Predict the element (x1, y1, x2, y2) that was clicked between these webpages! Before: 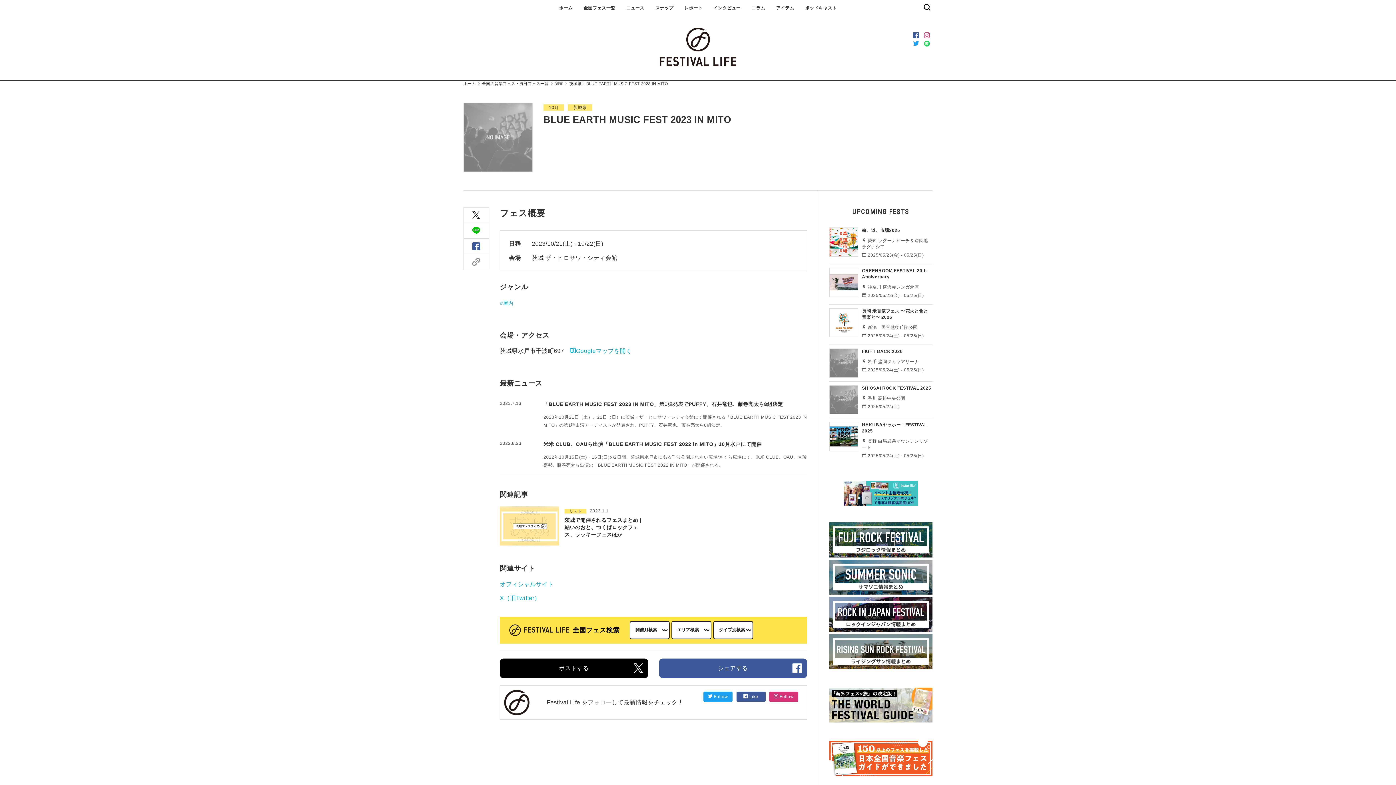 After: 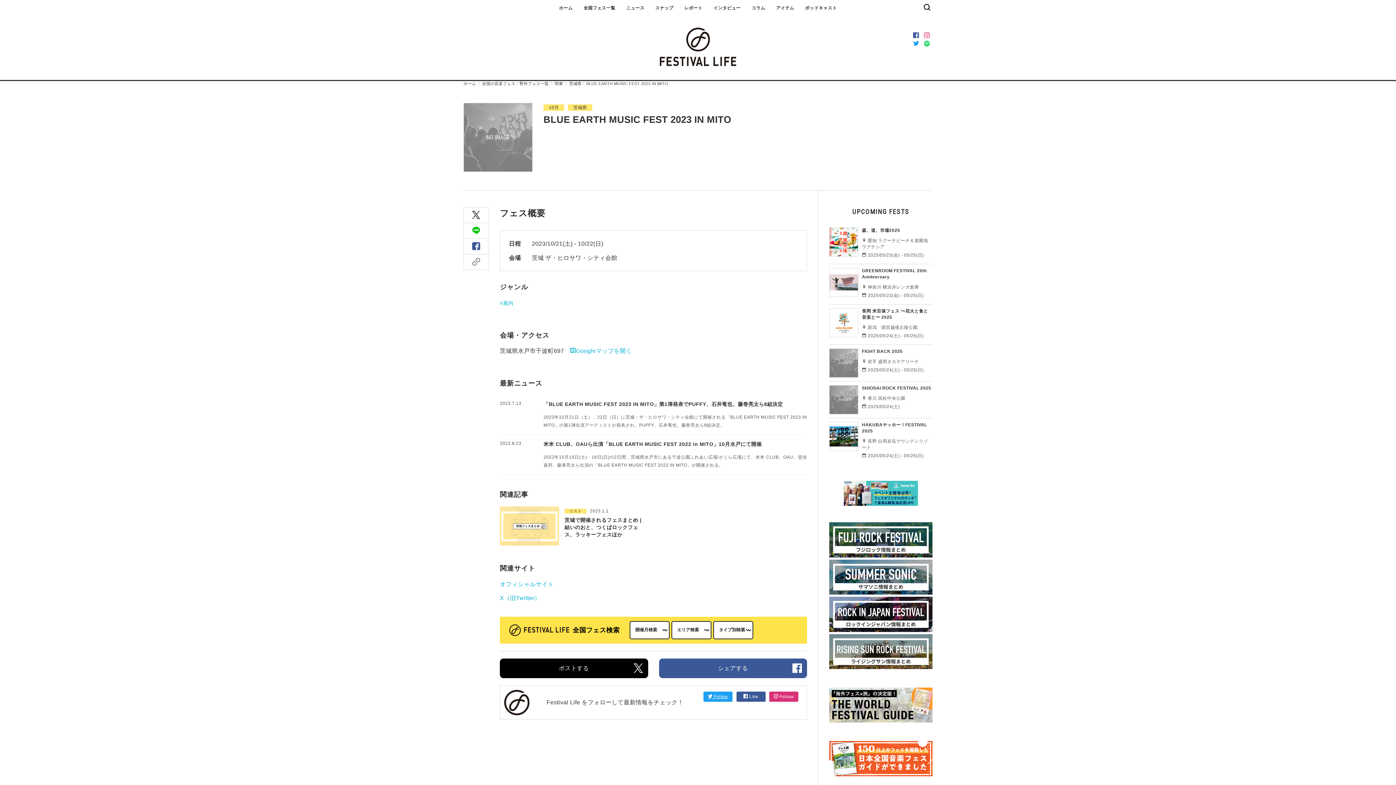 Action: label:  Follow bbox: (703, 691, 732, 702)